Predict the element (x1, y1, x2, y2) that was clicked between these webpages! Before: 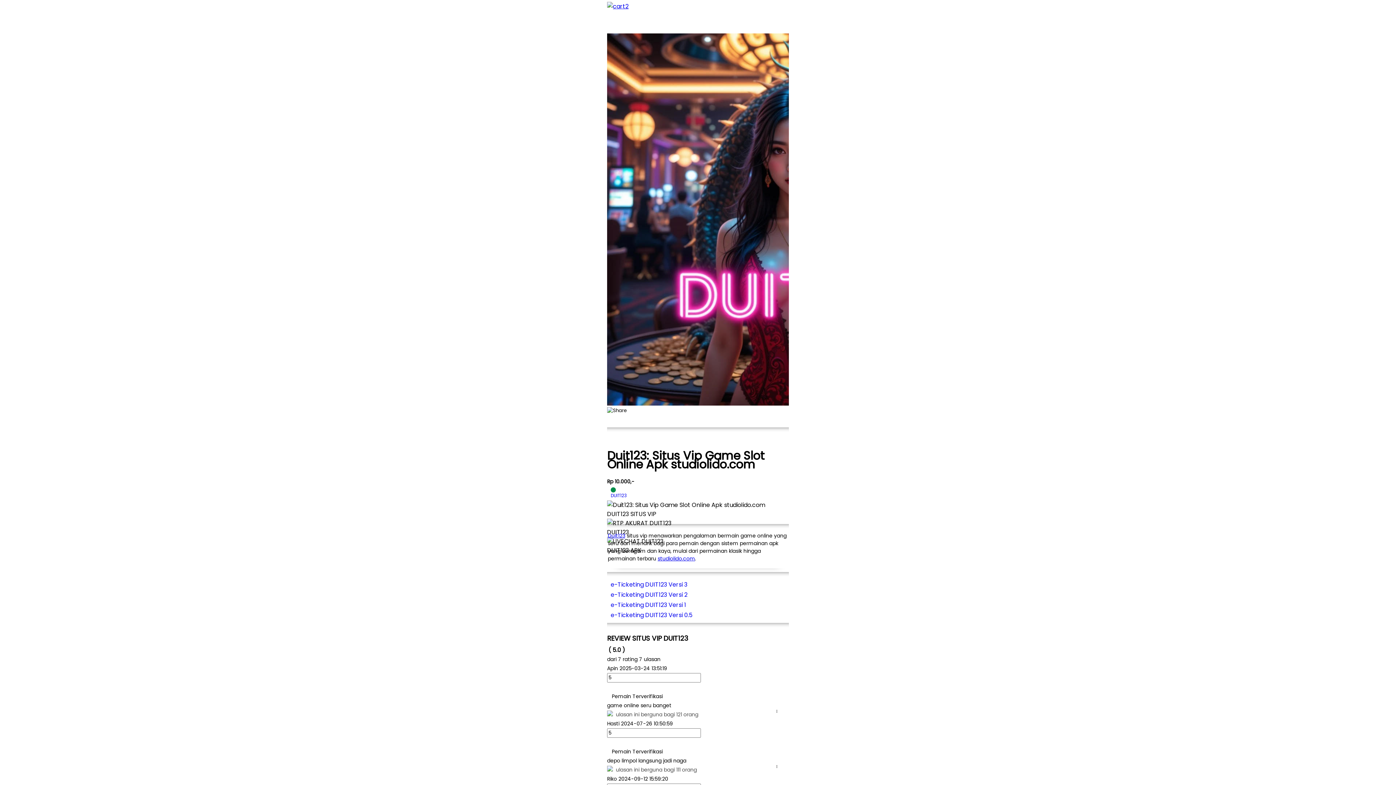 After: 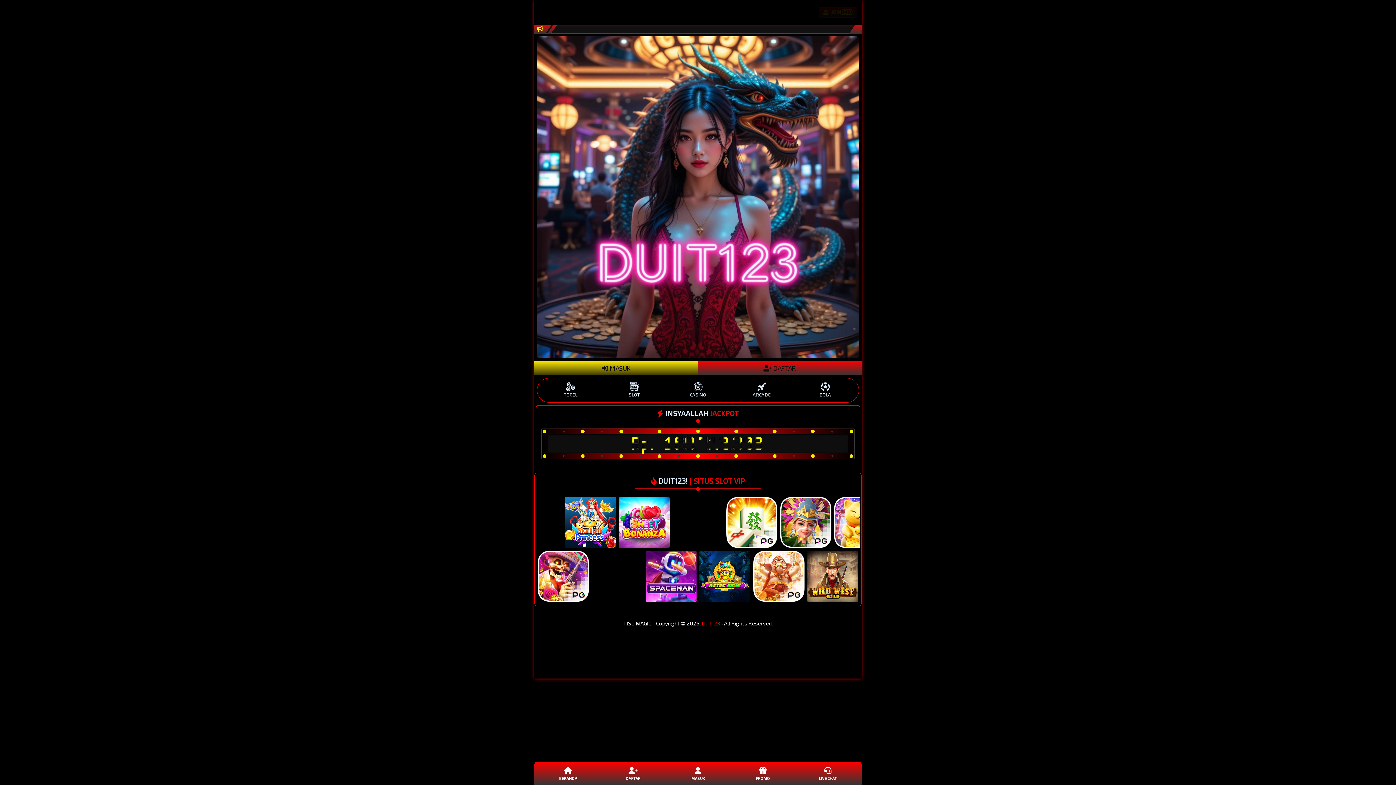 Action: bbox: (607, 579, 789, 589) label: e-Ticketing DUIT123 Versi 3